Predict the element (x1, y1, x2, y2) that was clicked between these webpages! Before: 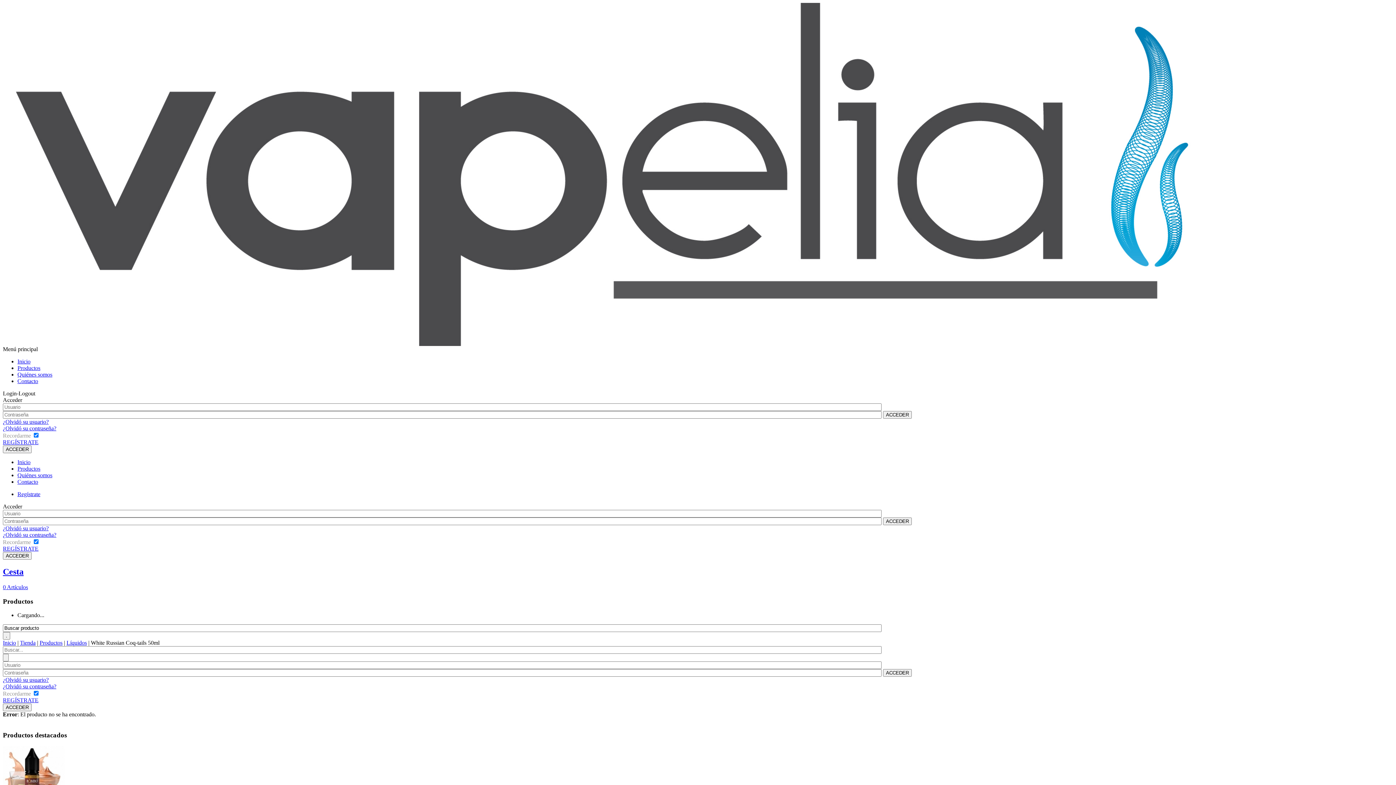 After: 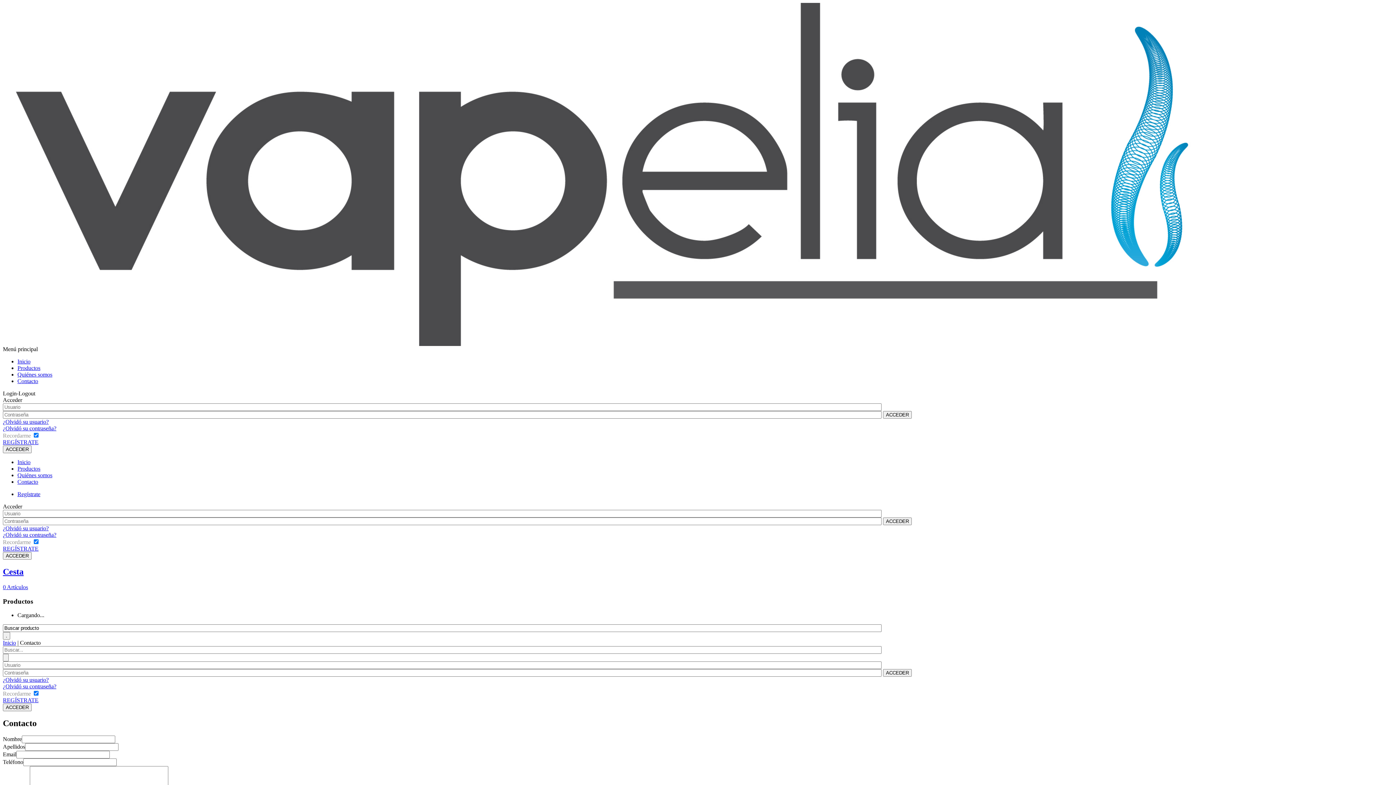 Action: label: Contacto bbox: (17, 478, 38, 485)